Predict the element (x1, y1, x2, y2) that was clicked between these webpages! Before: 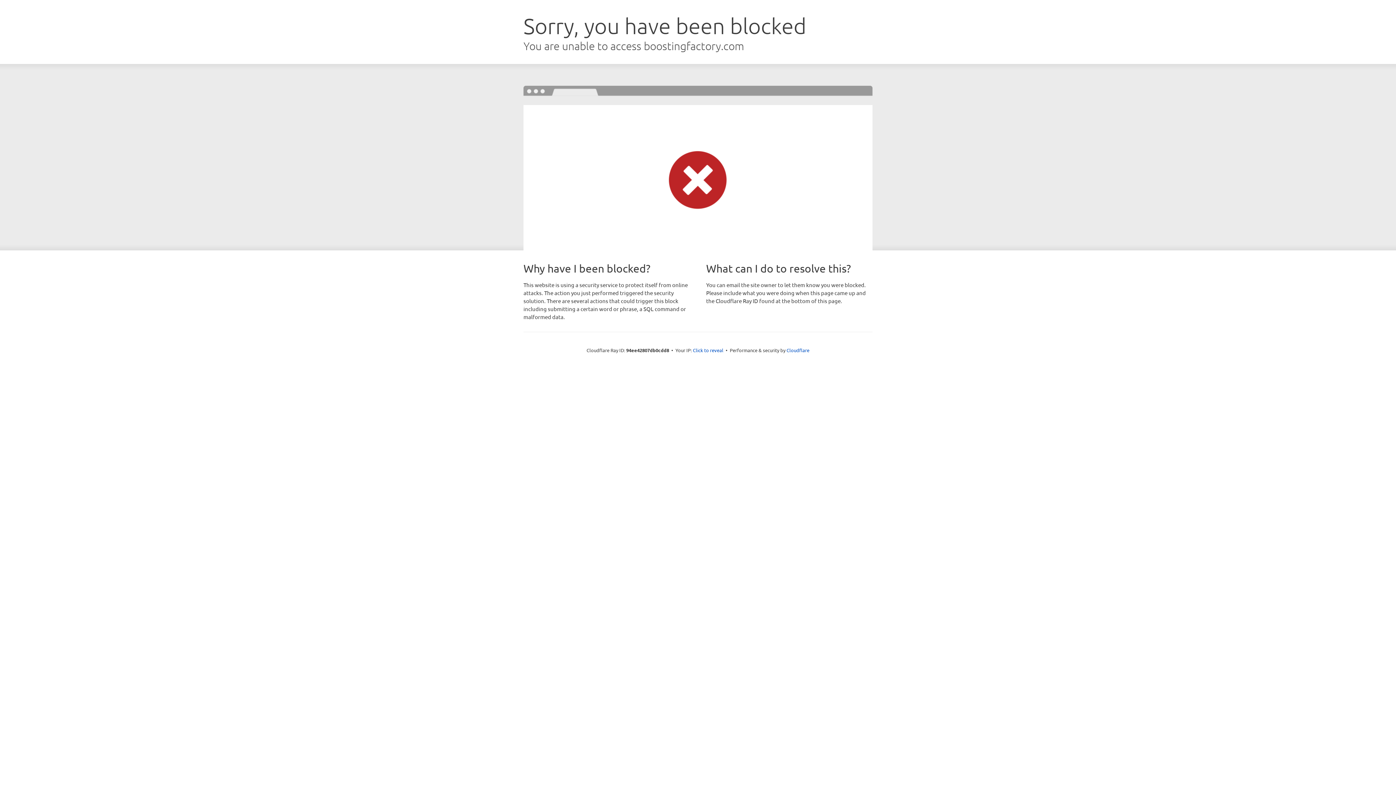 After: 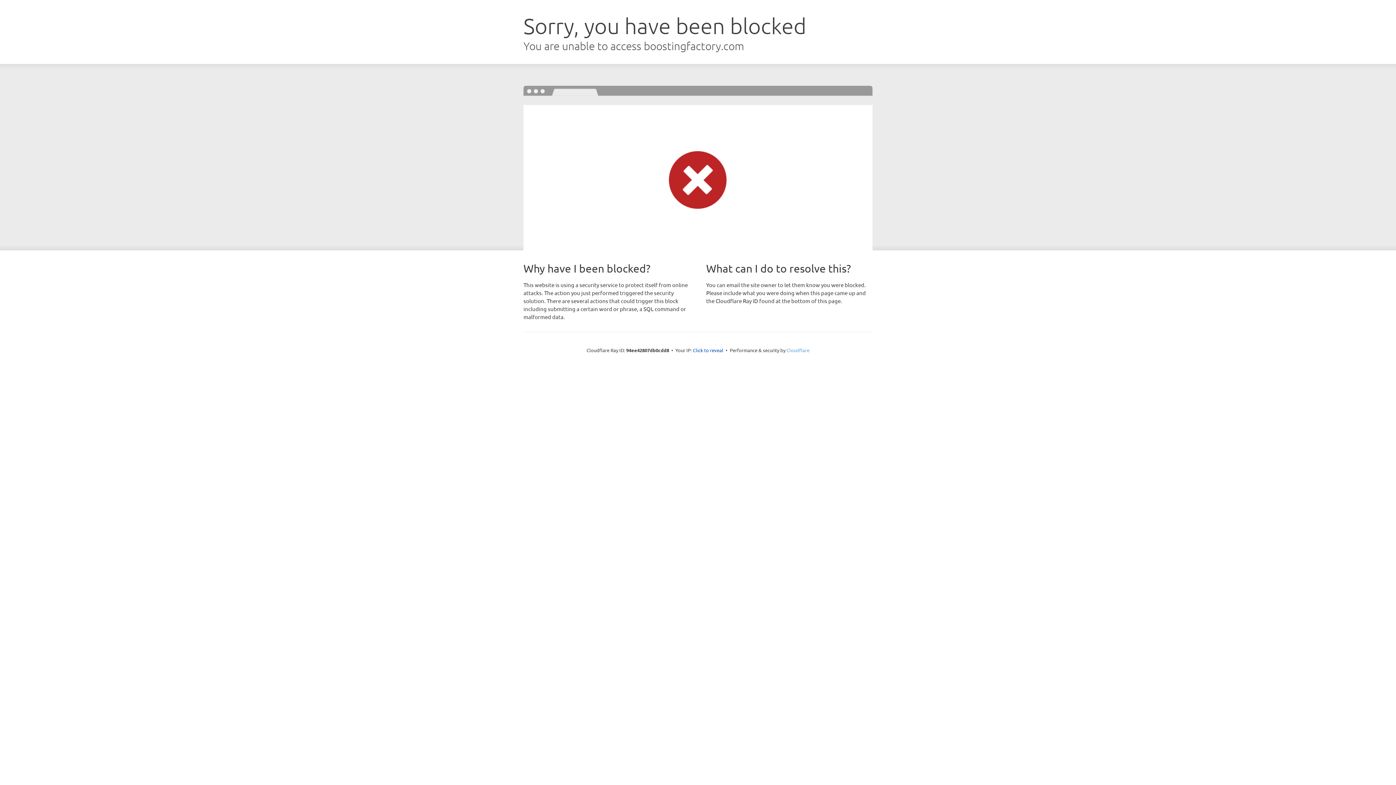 Action: label: Cloudflare bbox: (786, 347, 809, 353)